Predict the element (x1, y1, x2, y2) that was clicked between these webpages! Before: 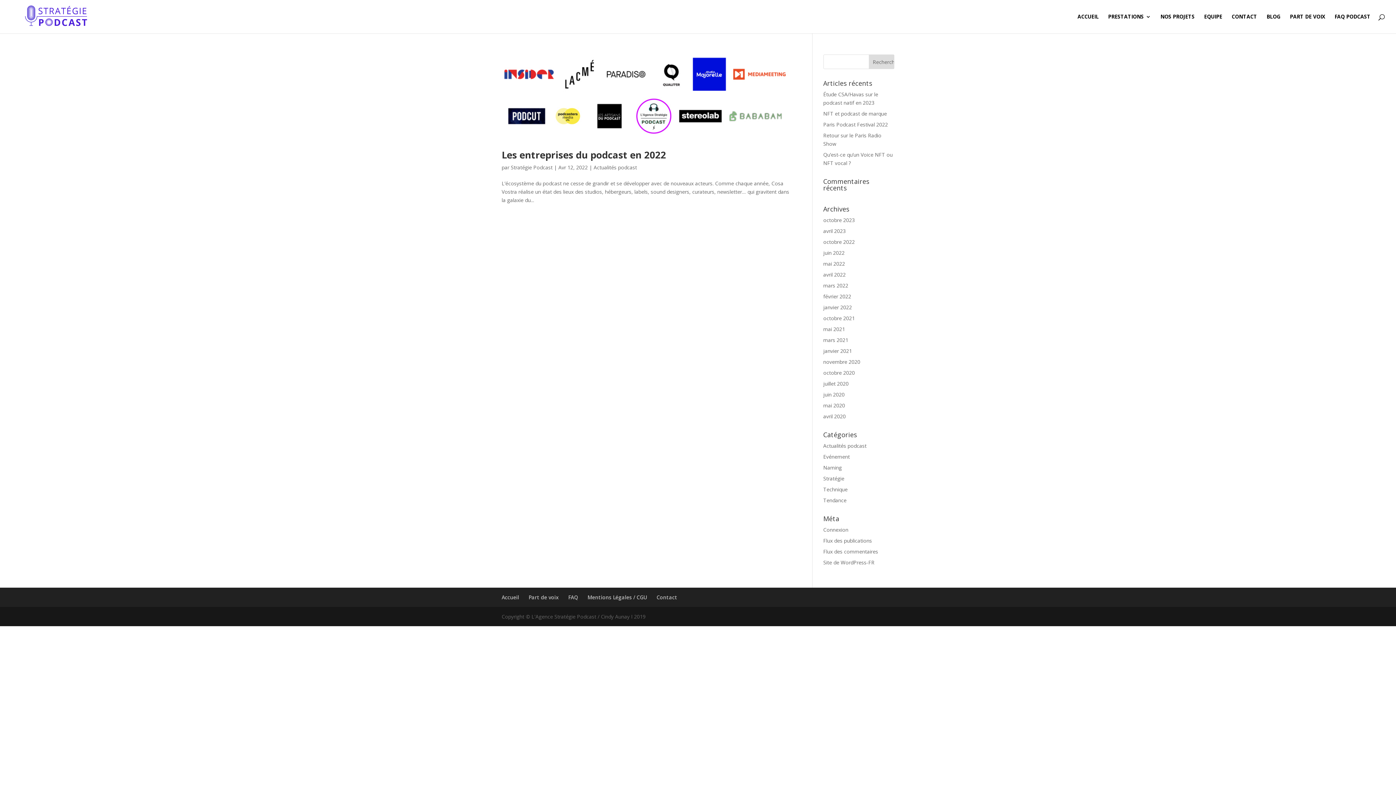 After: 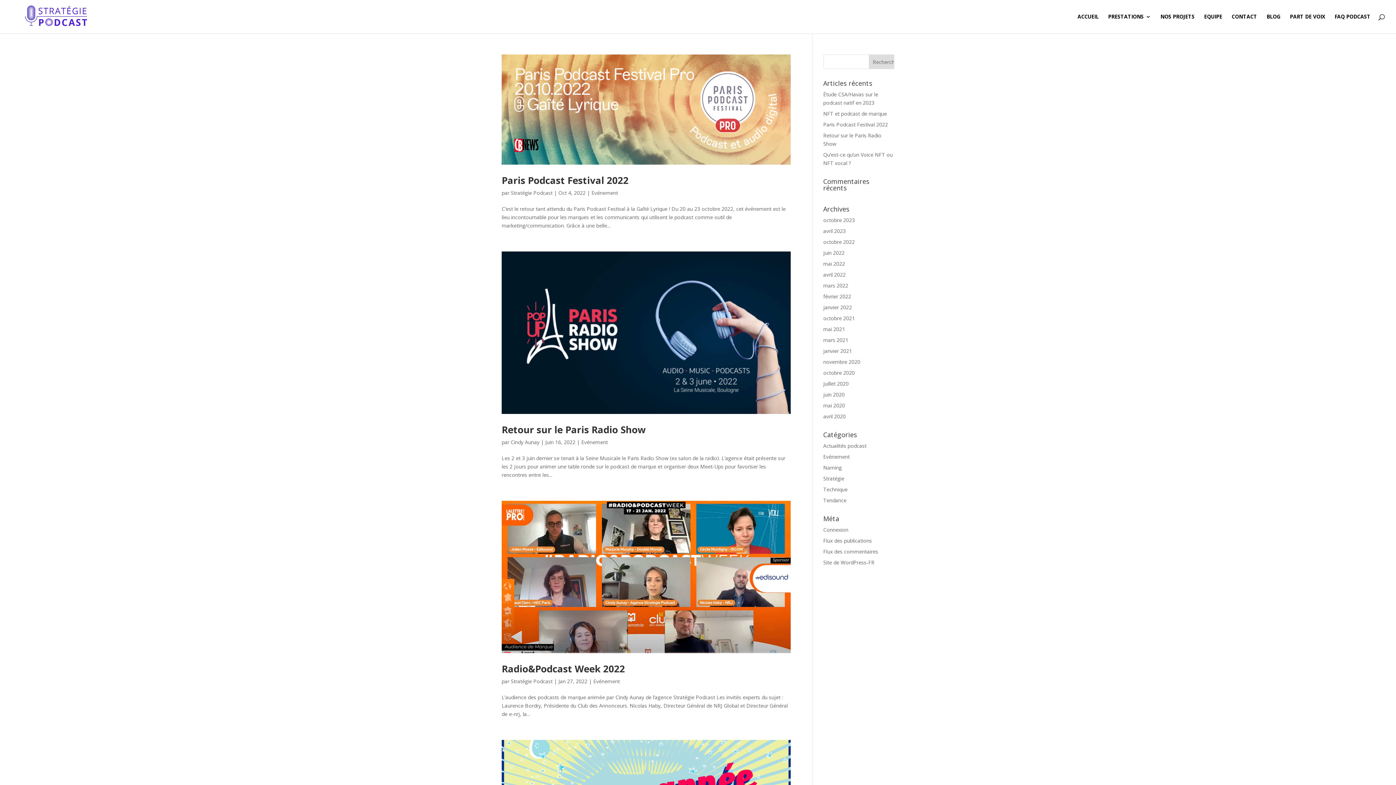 Action: label: Evénement bbox: (823, 453, 850, 460)